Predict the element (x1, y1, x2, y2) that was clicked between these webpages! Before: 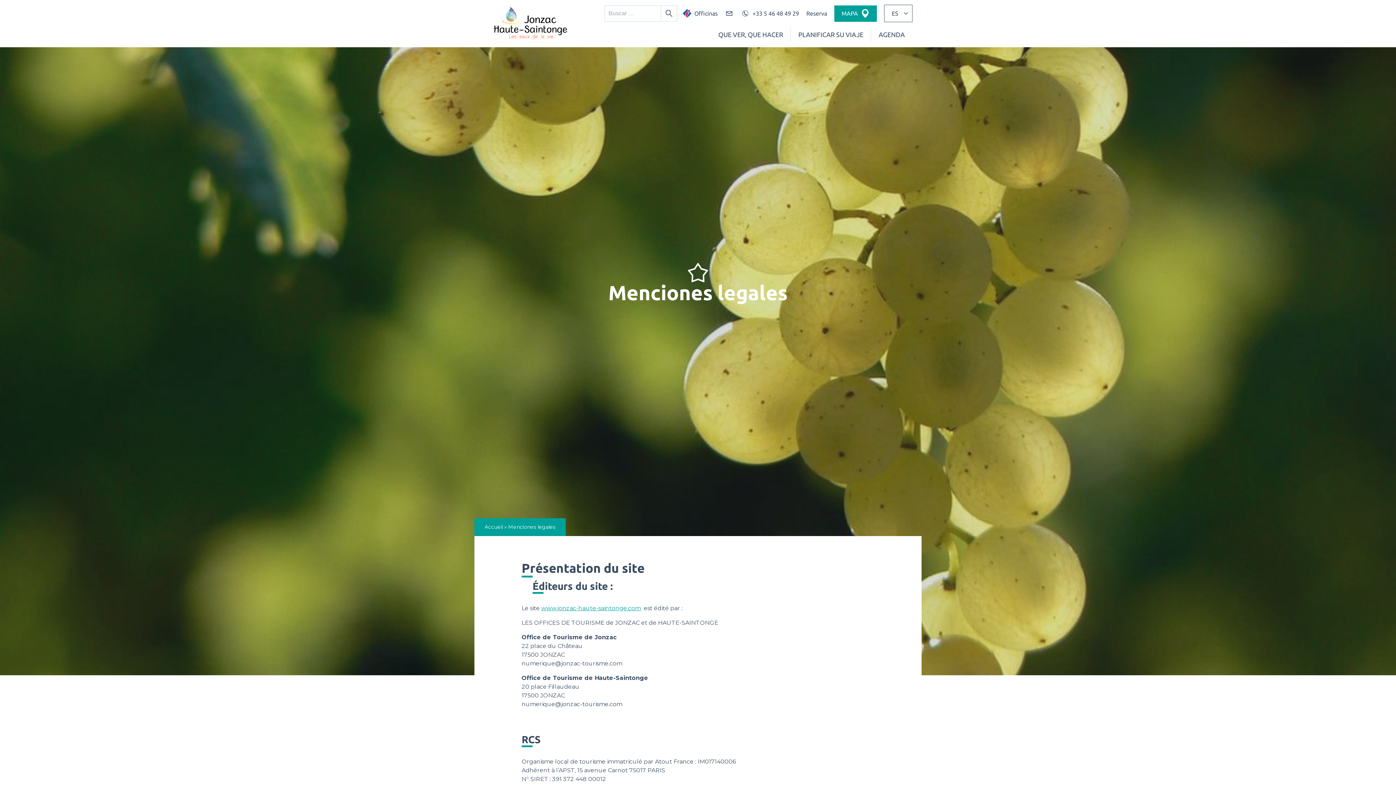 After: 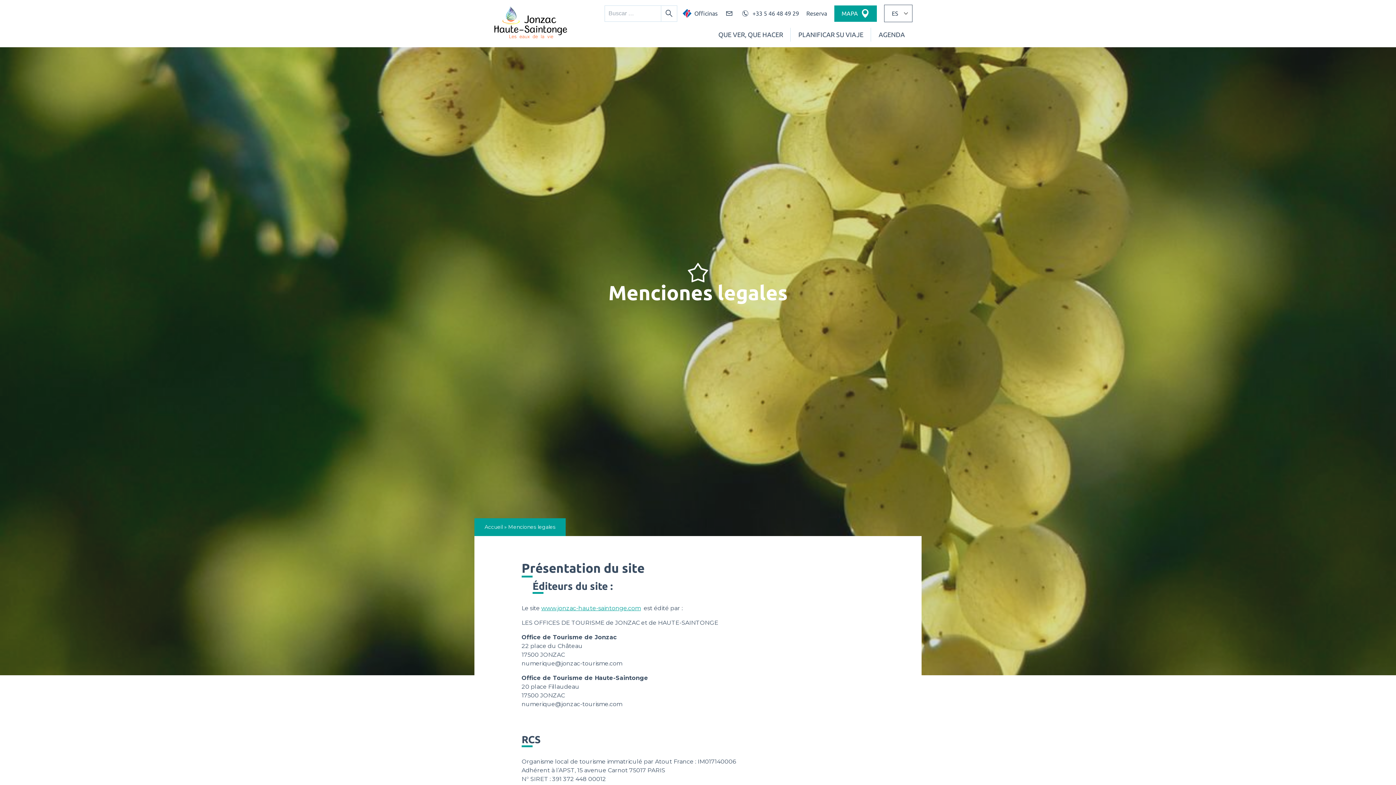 Action: bbox: (725, 9, 733, 17) label: Contacto